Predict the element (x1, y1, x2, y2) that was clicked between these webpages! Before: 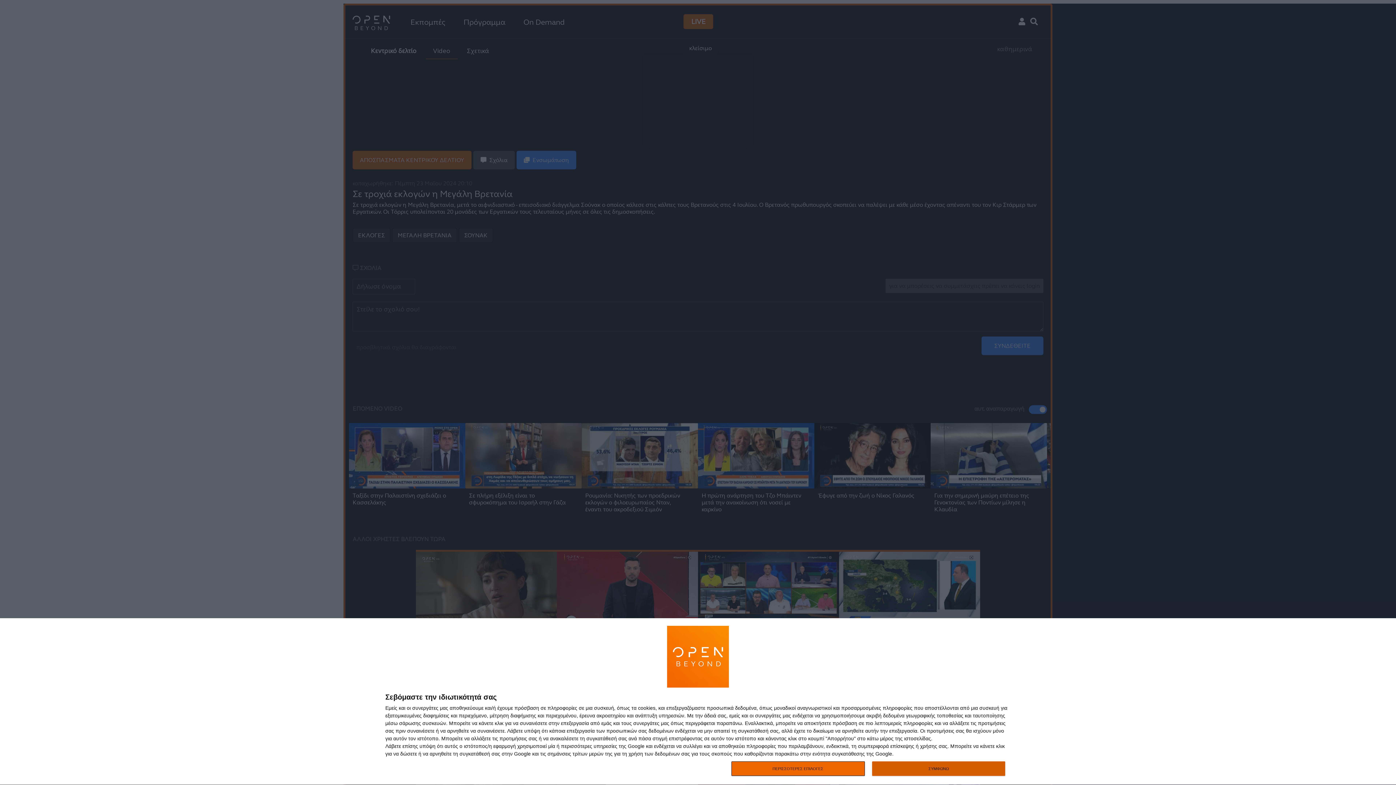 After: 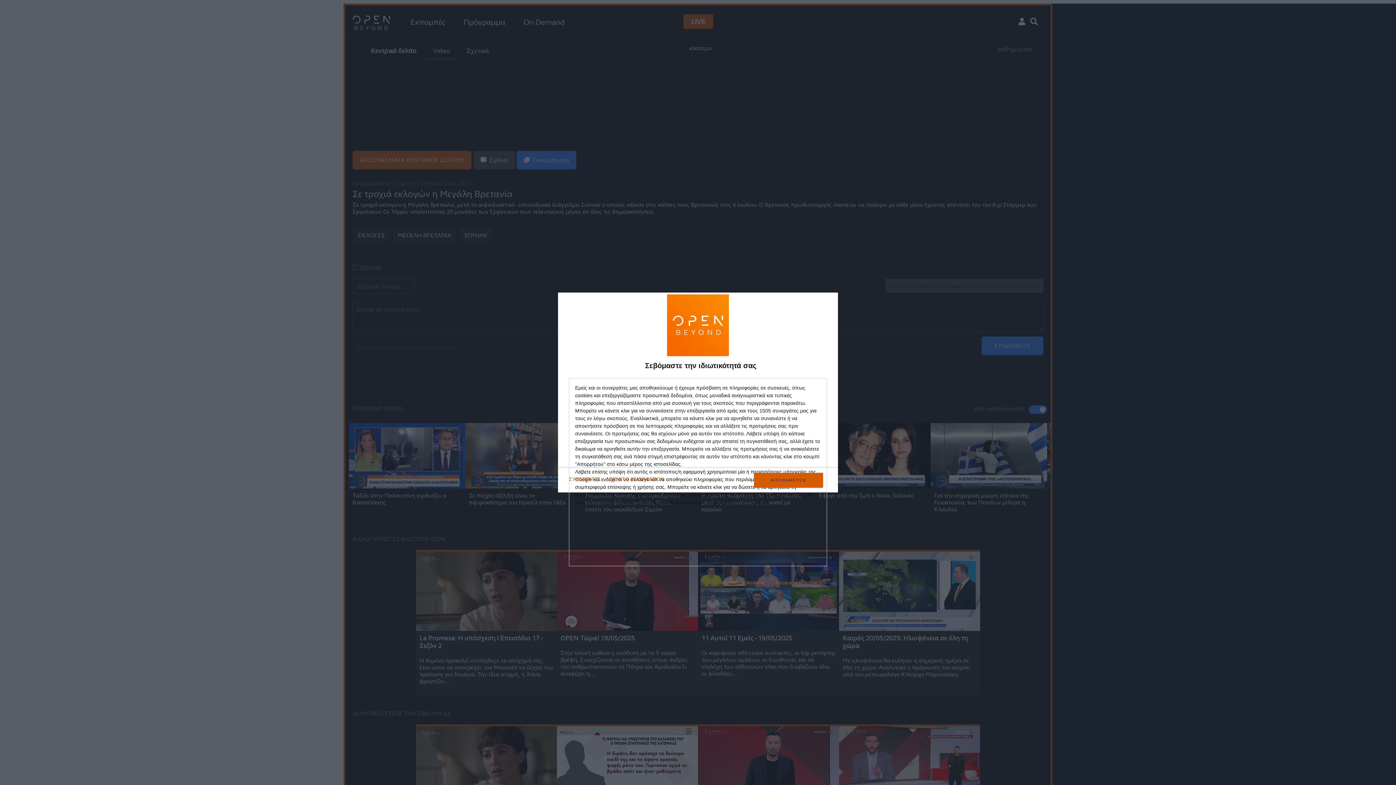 Action: label: ΠΕΡΙΣΣΟΤΕΡΕΣ ΕΠΙΛΟΓΕΣ bbox: (731, 761, 864, 776)